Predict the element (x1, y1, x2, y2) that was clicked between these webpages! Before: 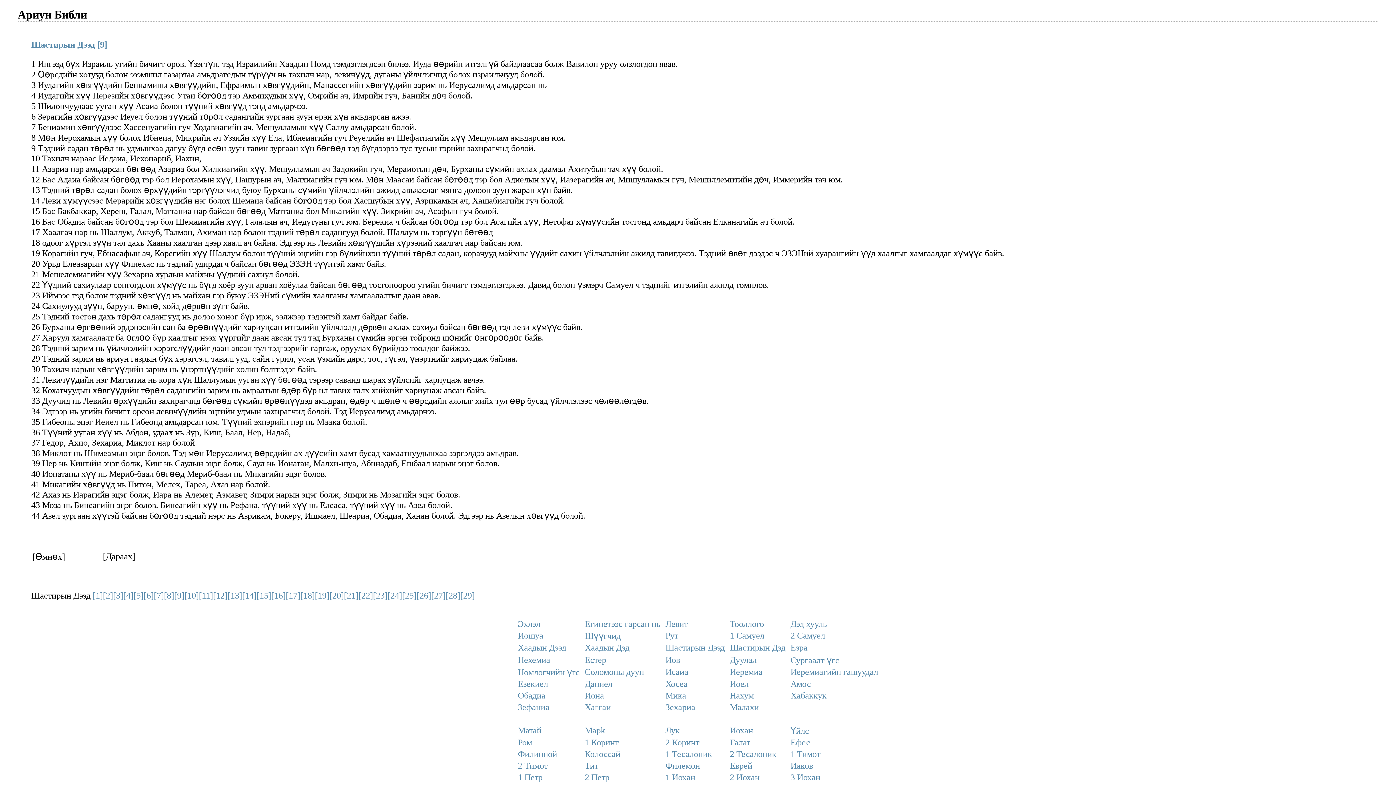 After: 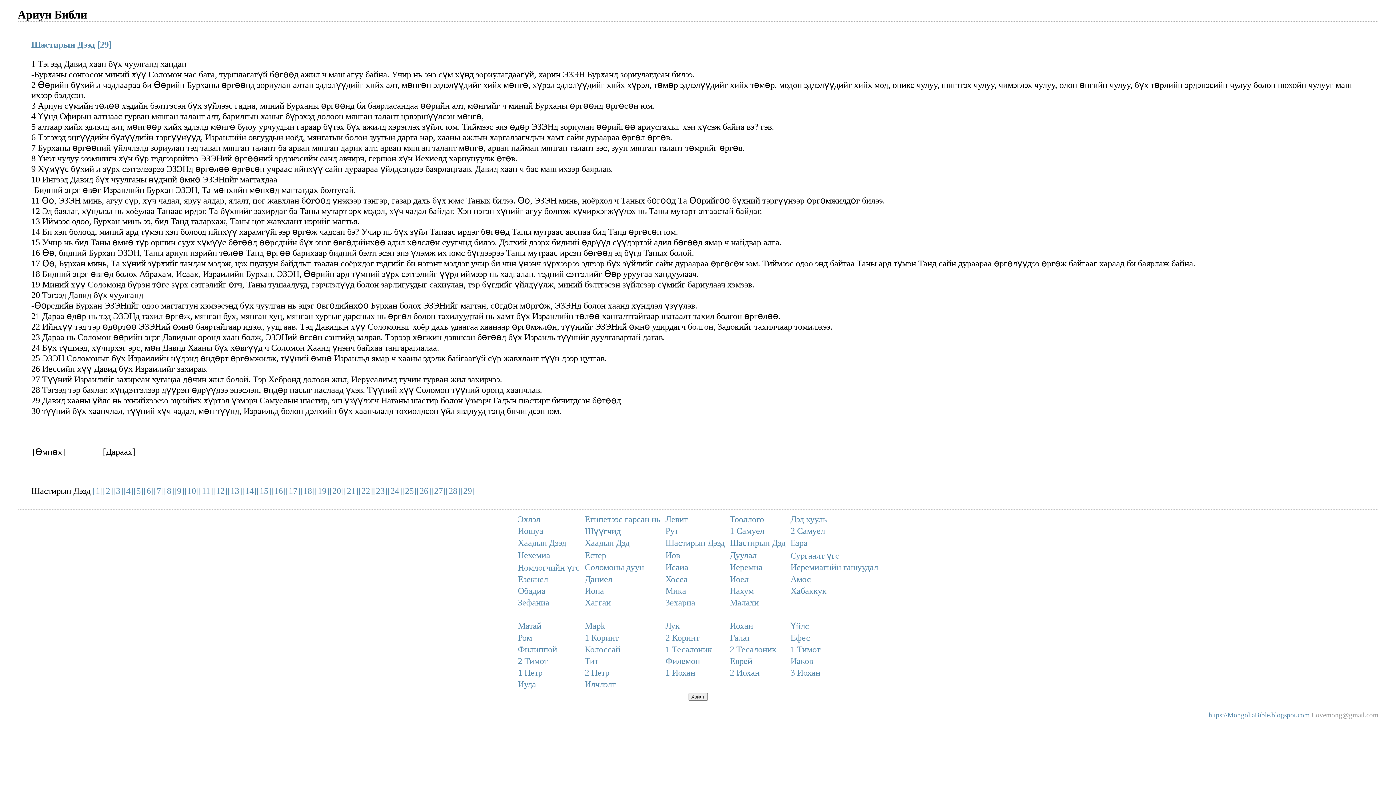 Action: bbox: (460, 591, 474, 600) label: [29]